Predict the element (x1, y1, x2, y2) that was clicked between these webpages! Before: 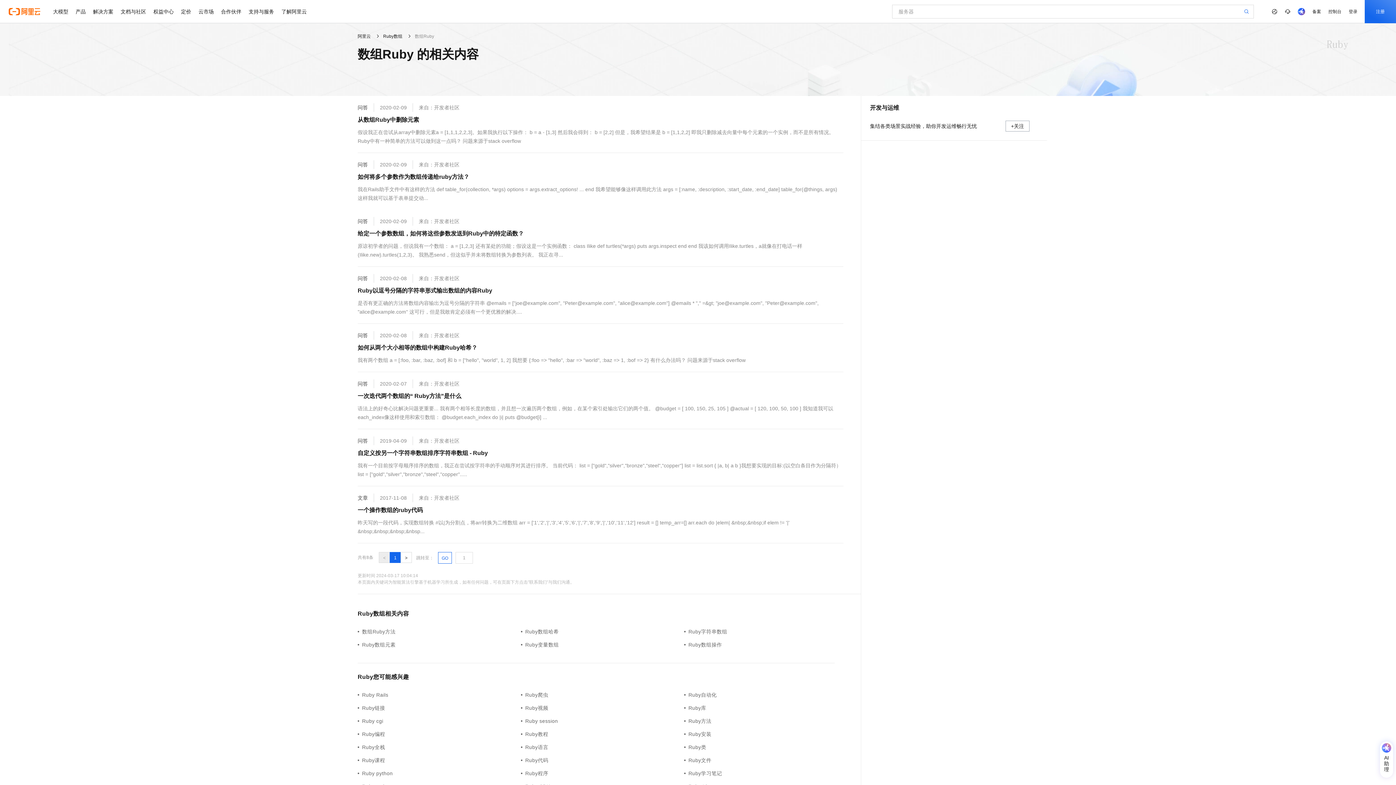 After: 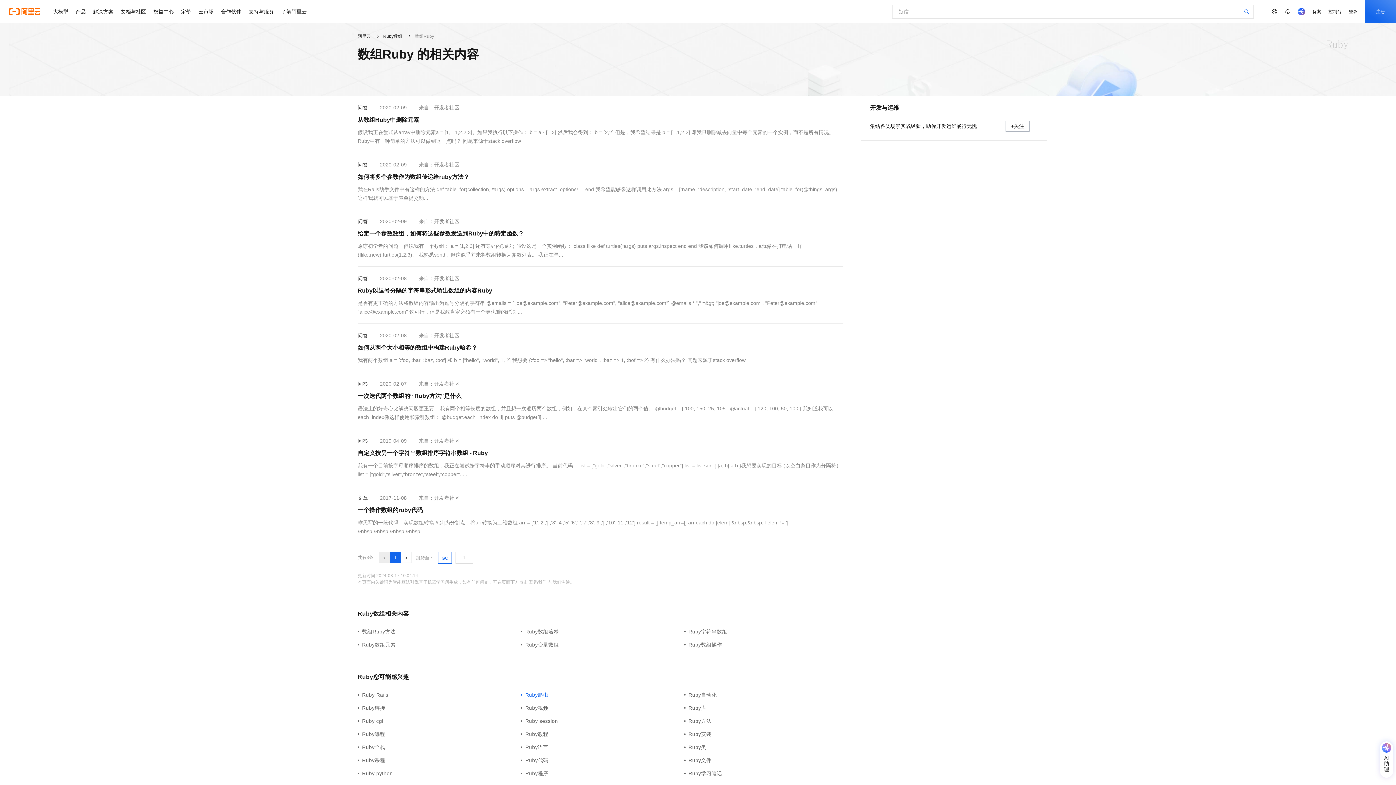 Action: label: Ruby爬虫 bbox: (521, 691, 684, 699)